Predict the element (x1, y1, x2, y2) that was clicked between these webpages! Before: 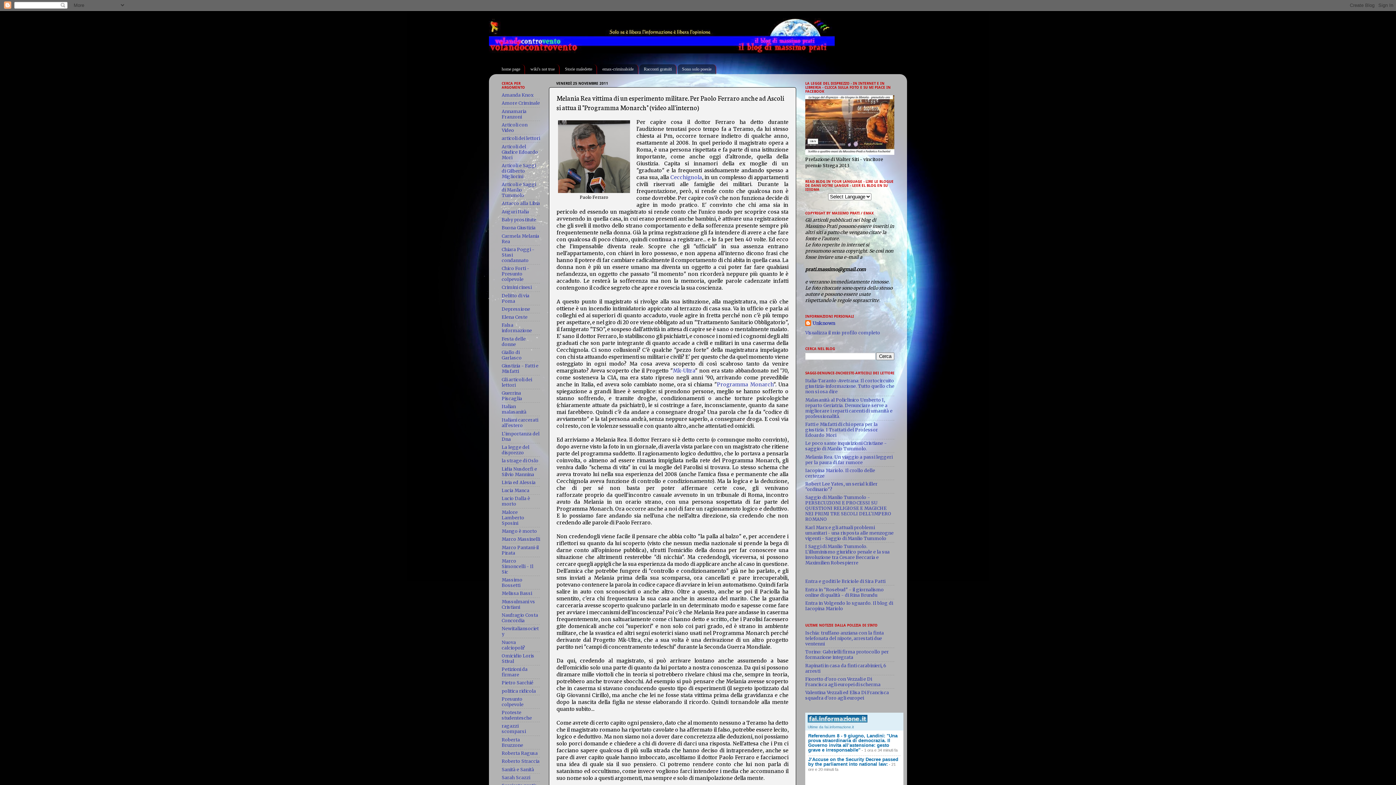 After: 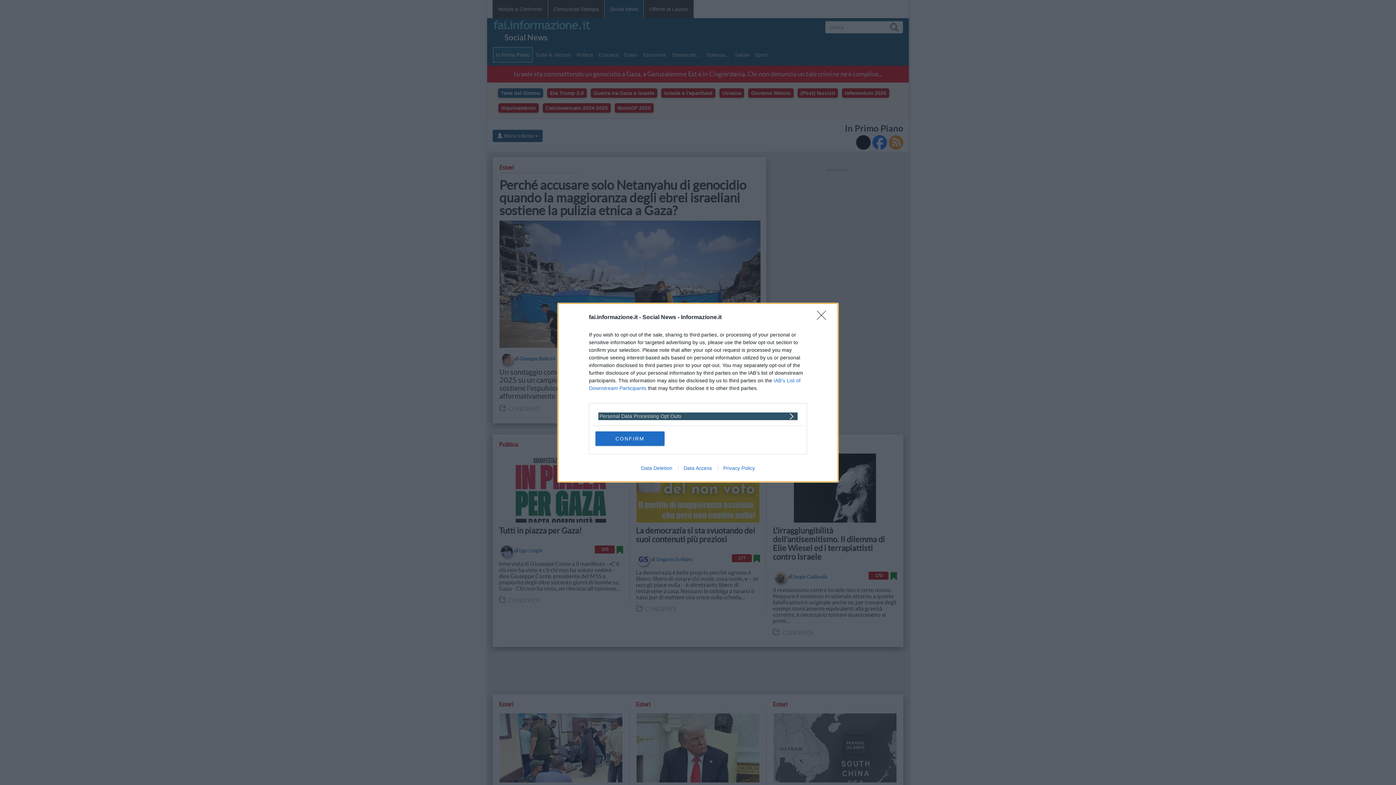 Action: bbox: (808, 715, 867, 723)